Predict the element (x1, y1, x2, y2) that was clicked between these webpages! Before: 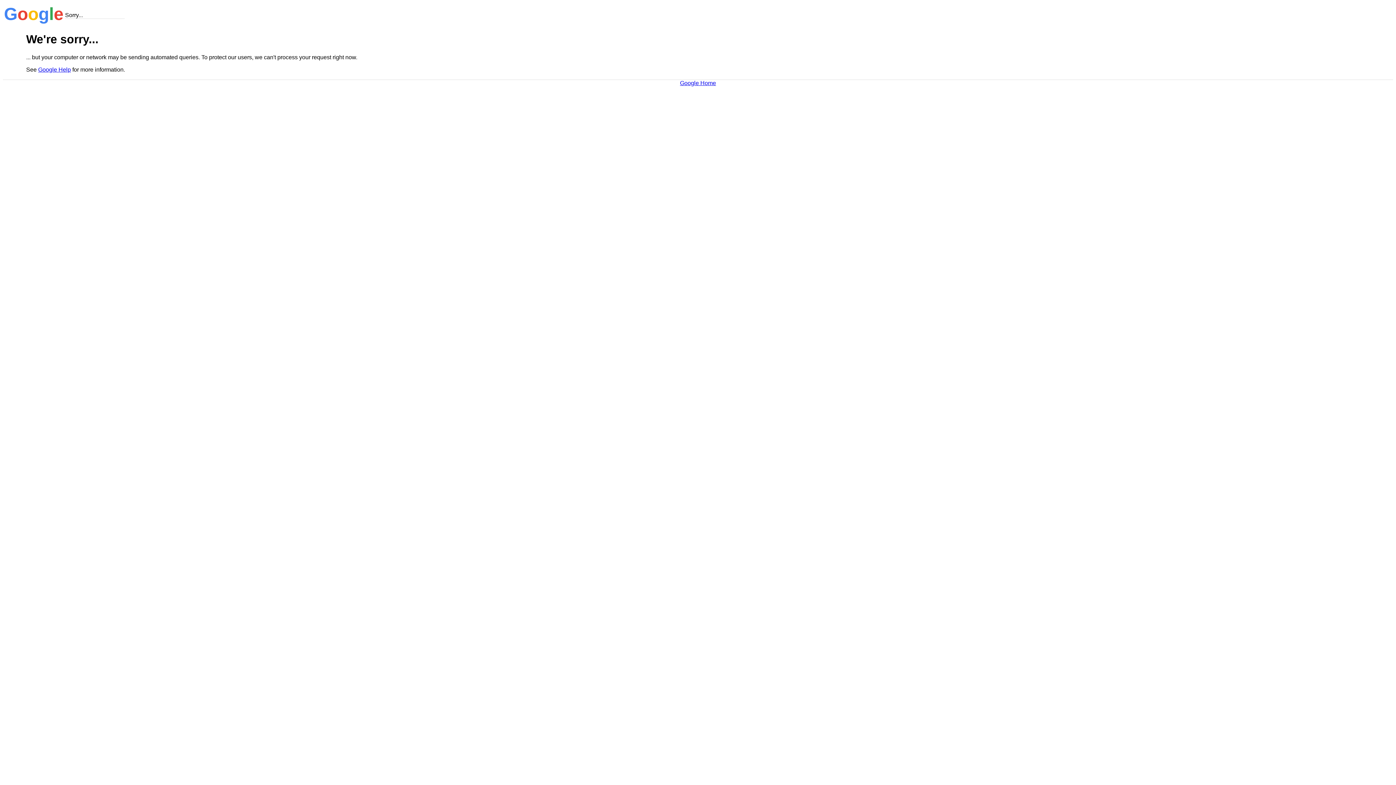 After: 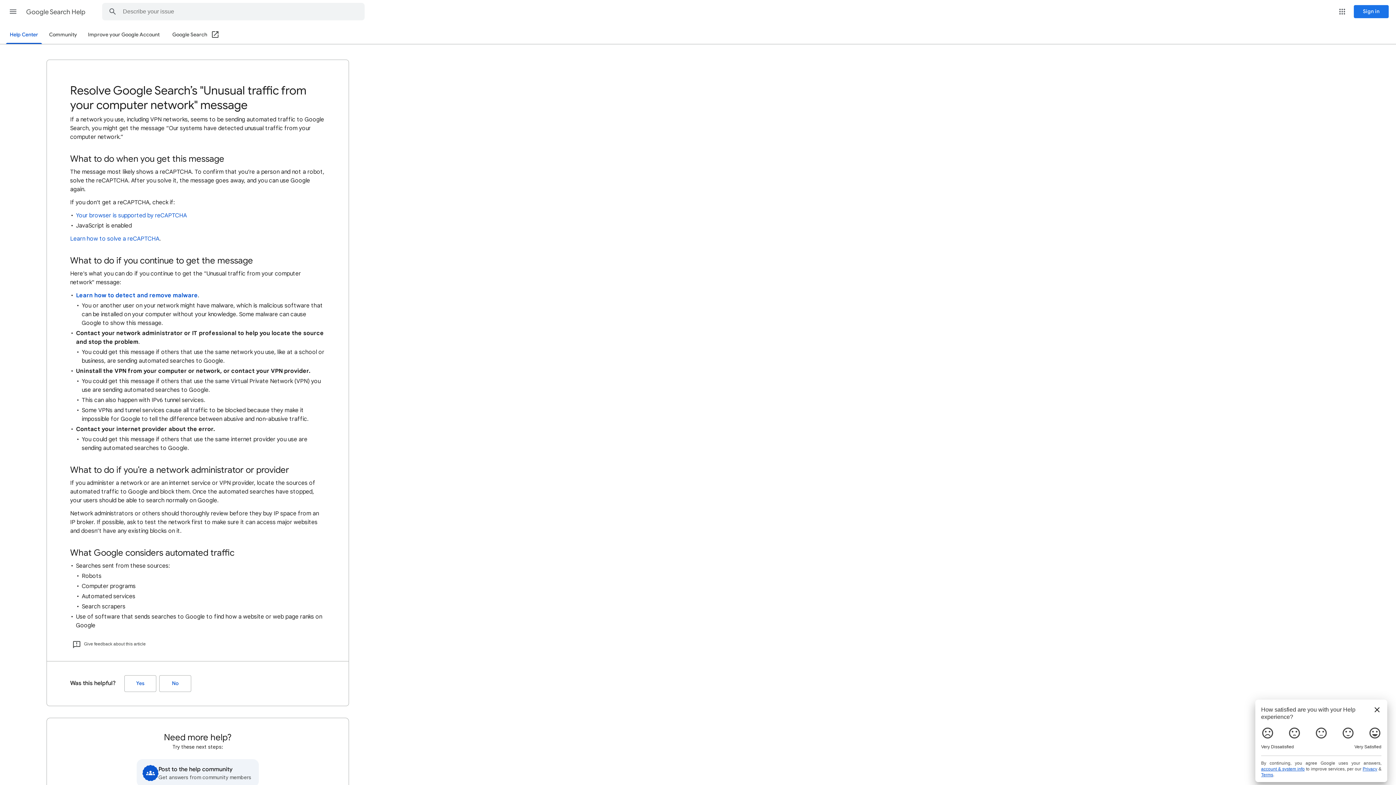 Action: bbox: (38, 66, 70, 72) label: Google Help